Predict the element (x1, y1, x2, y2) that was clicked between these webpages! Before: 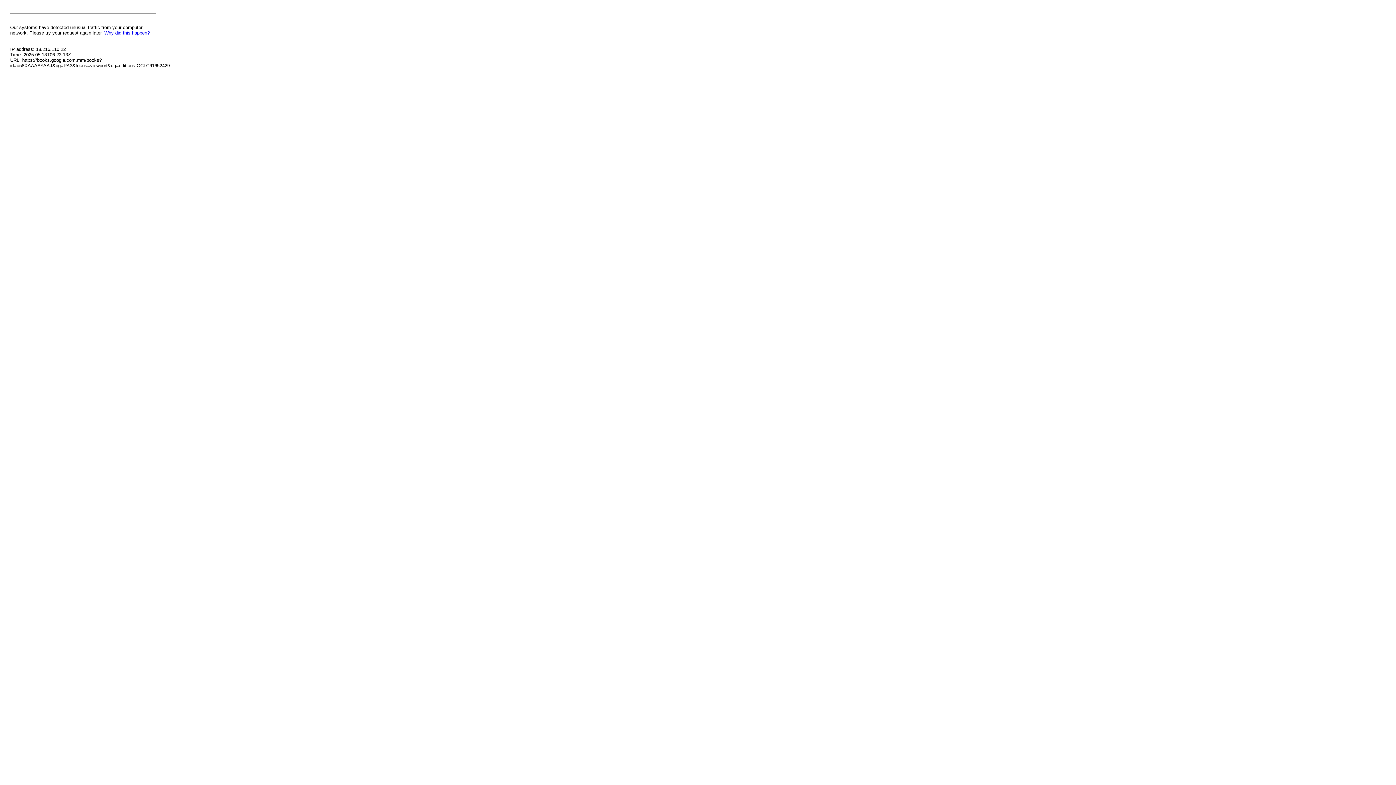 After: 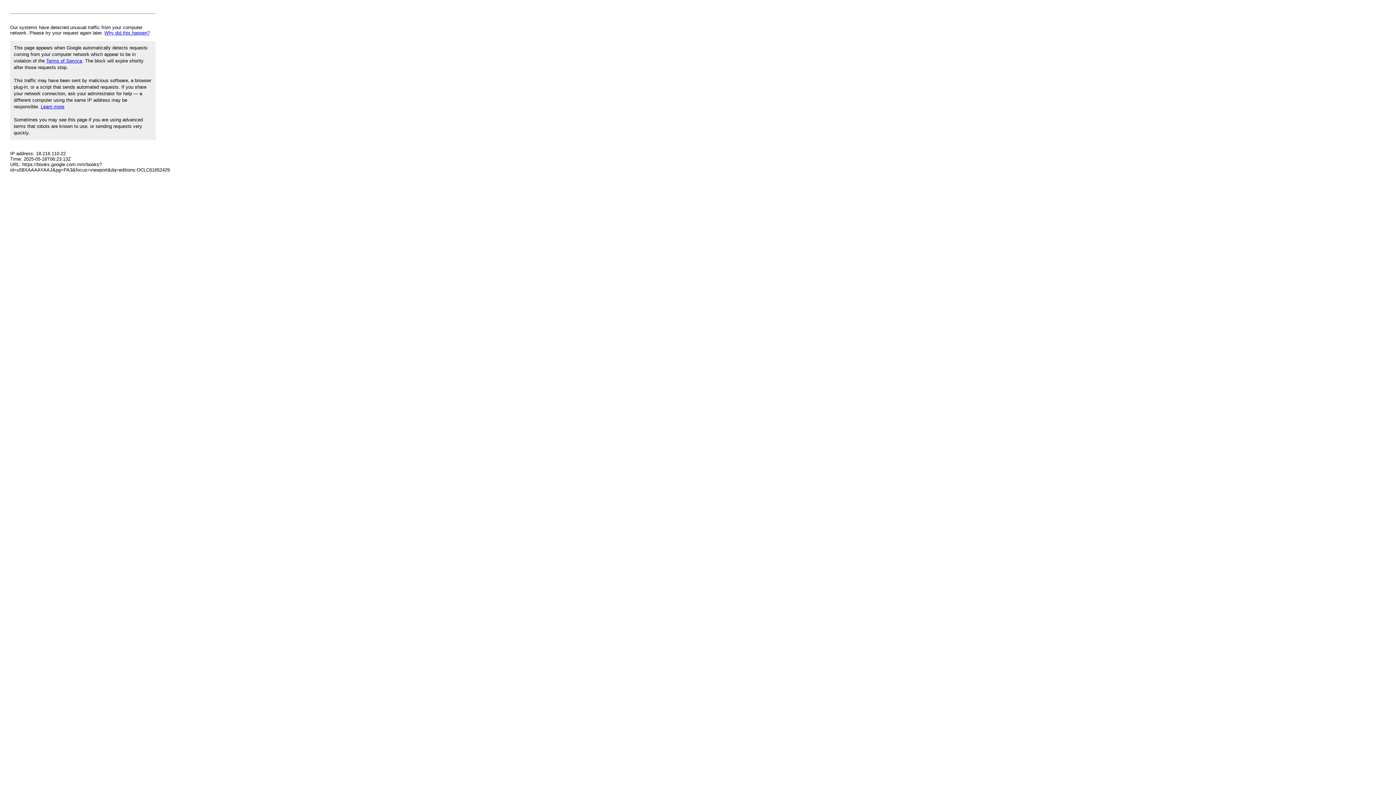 Action: bbox: (104, 30, 149, 35) label: Why did this happen?